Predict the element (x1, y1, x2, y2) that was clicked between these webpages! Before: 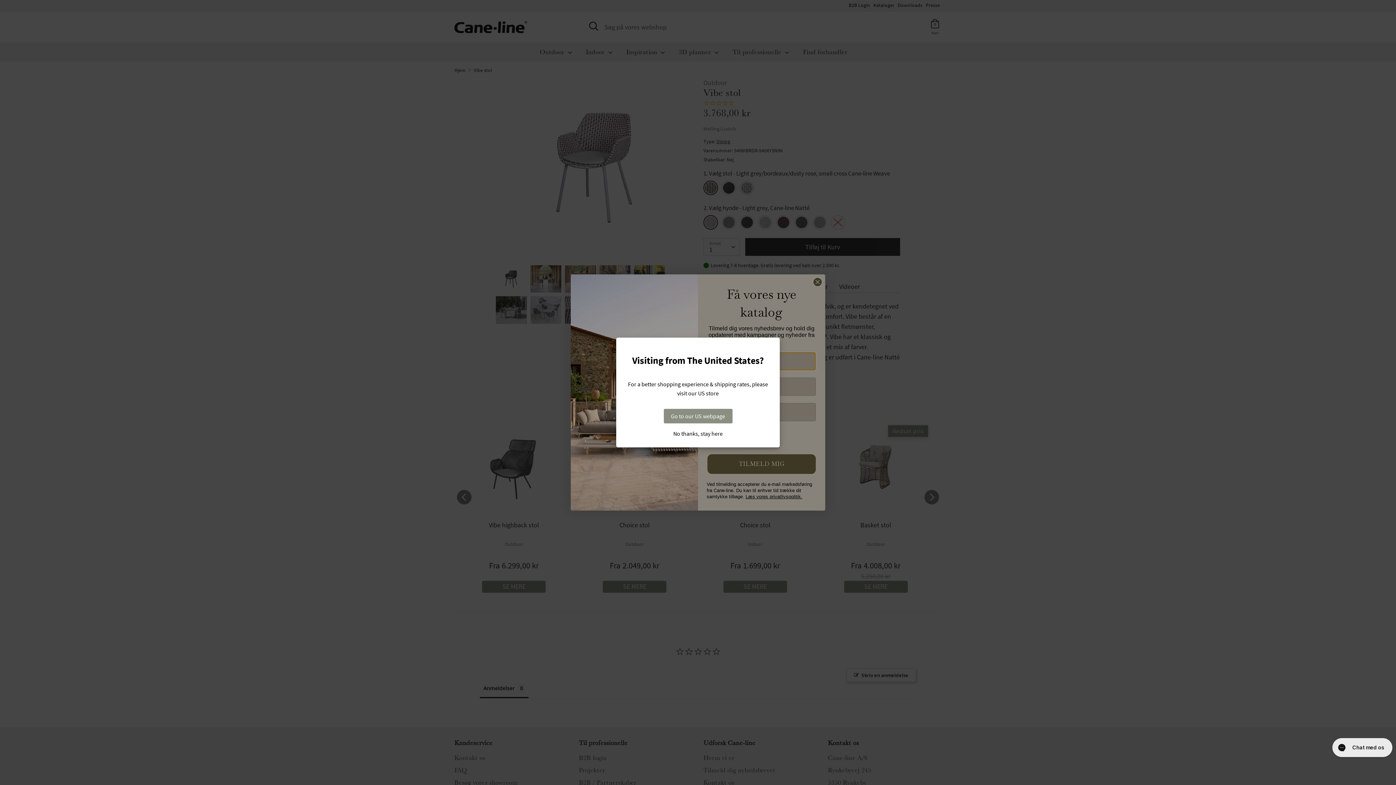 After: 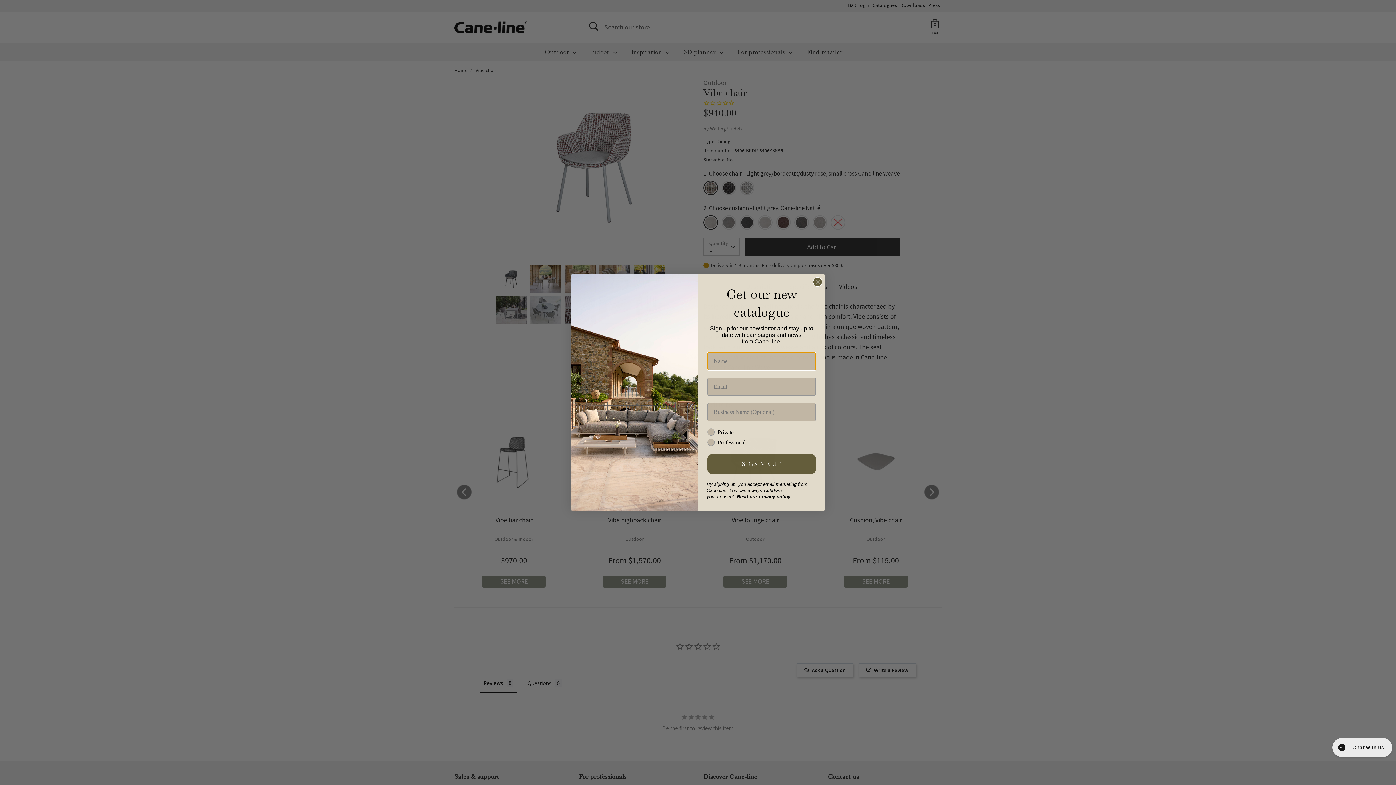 Action: bbox: (663, 409, 732, 423) label: Go to our US webpage